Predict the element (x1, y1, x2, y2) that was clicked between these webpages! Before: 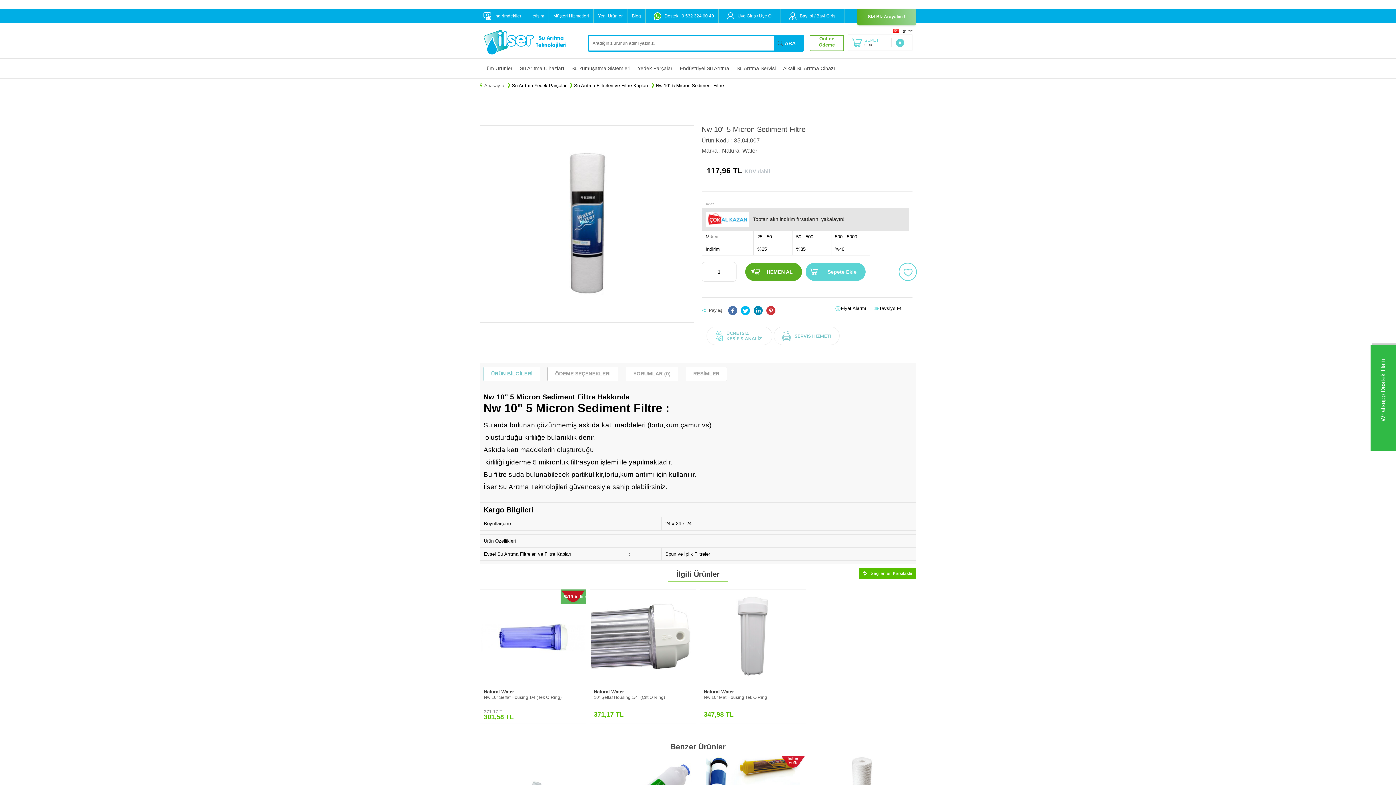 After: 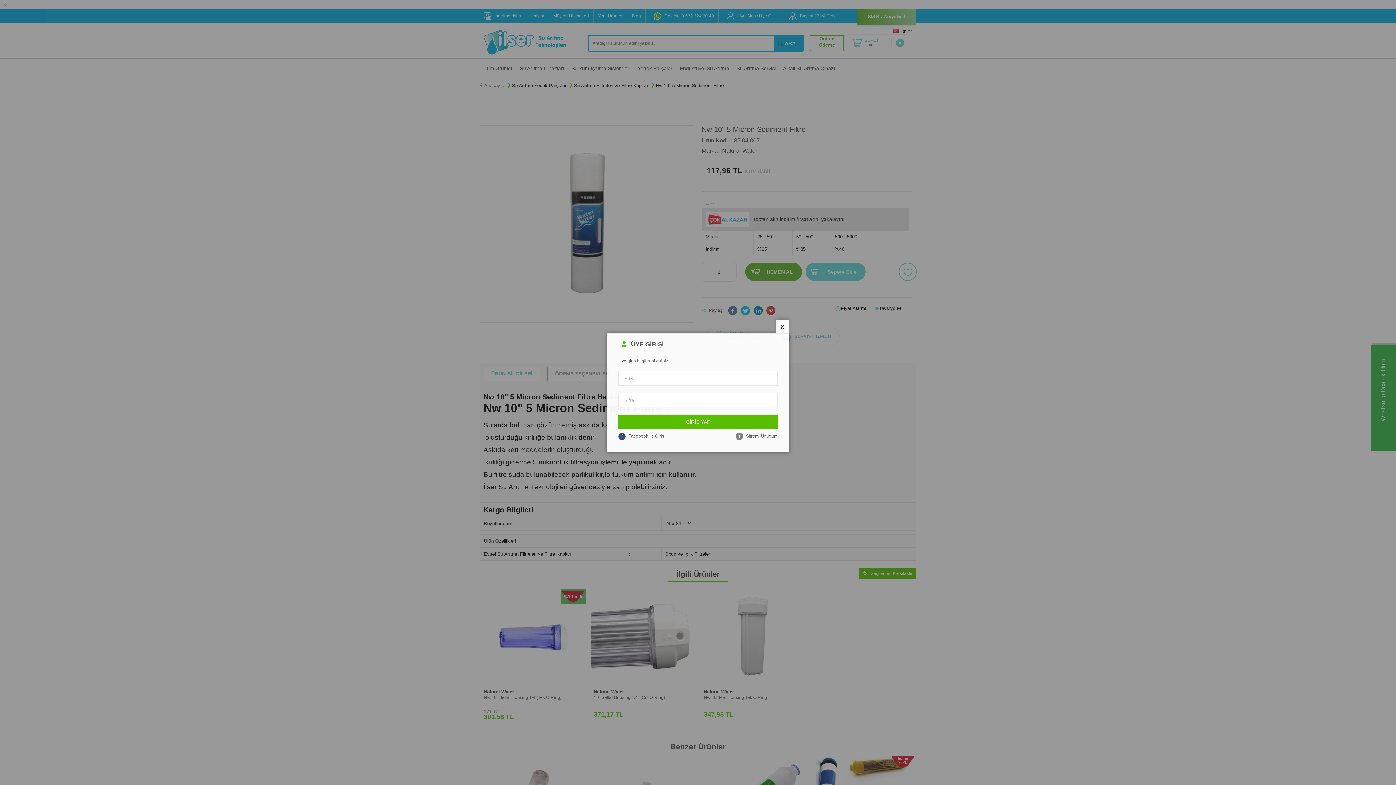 Action: bbox: (835, 305, 873, 312) label: Fiyat Alarmı